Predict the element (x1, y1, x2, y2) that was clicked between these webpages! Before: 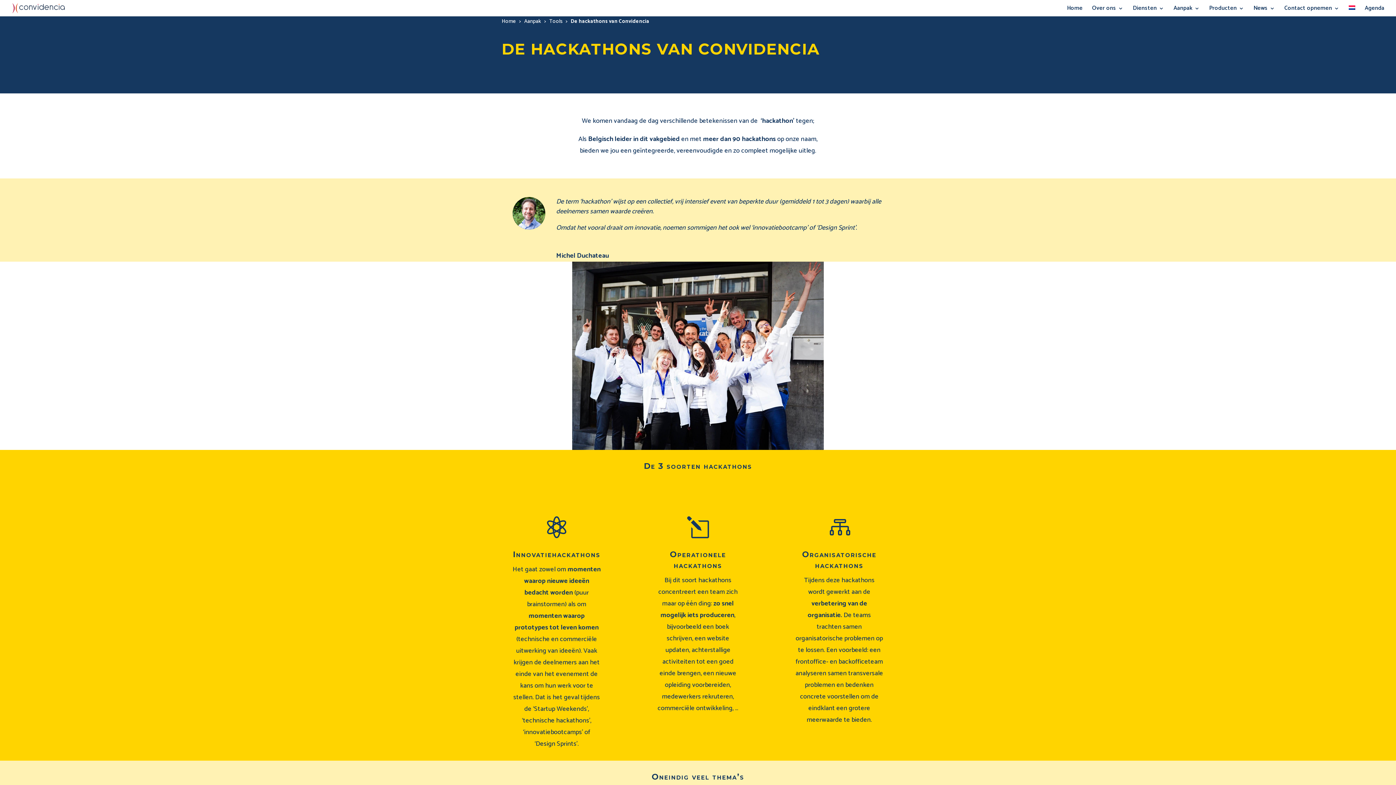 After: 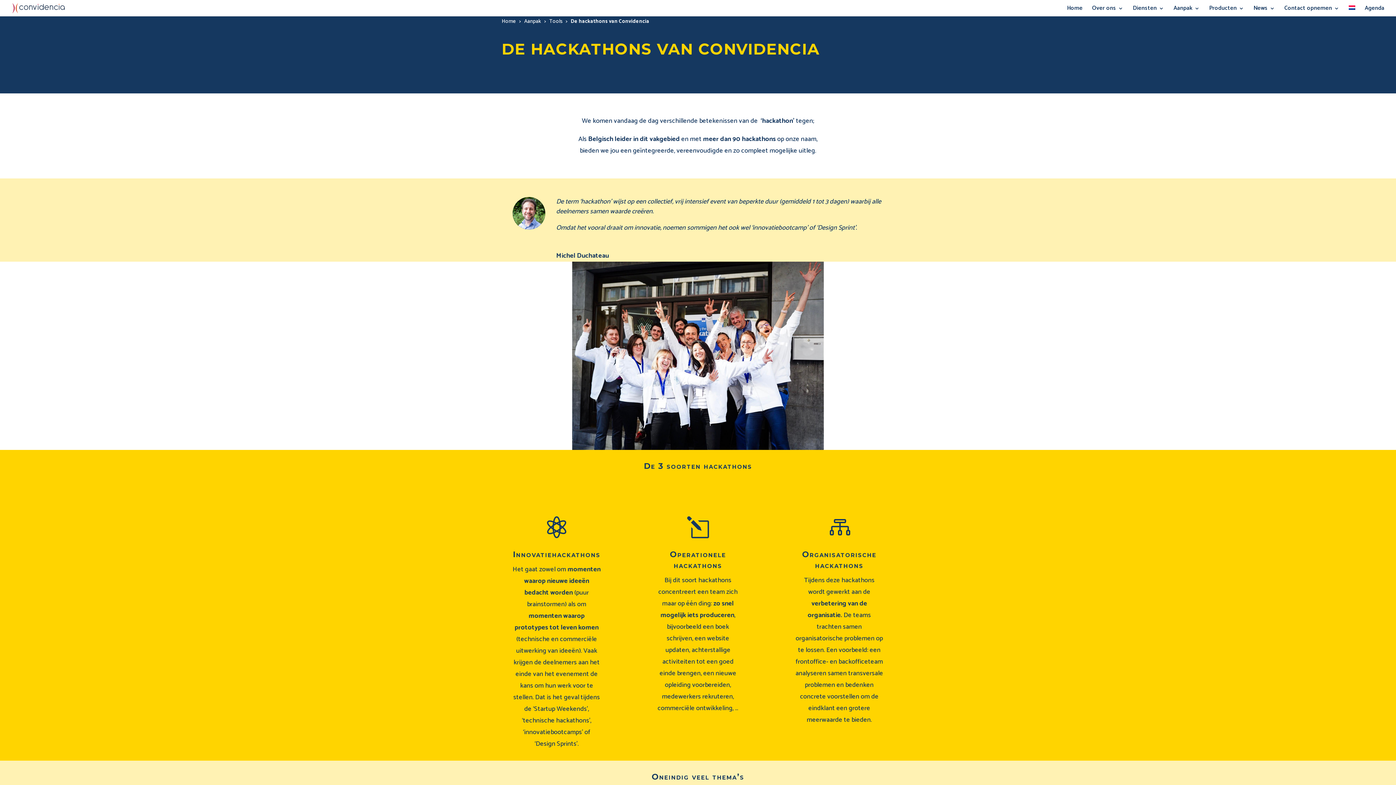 Action: bbox: (1349, 5, 1355, 16)